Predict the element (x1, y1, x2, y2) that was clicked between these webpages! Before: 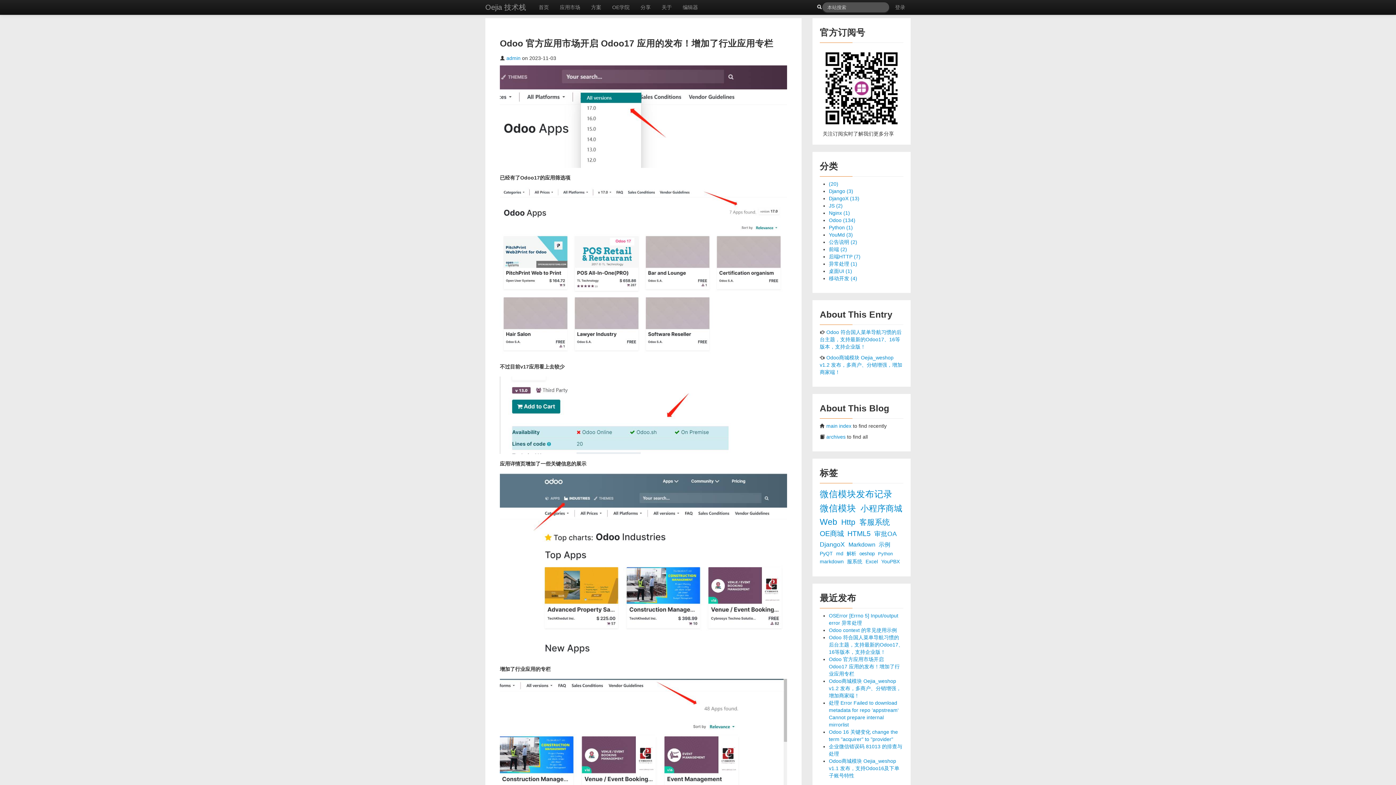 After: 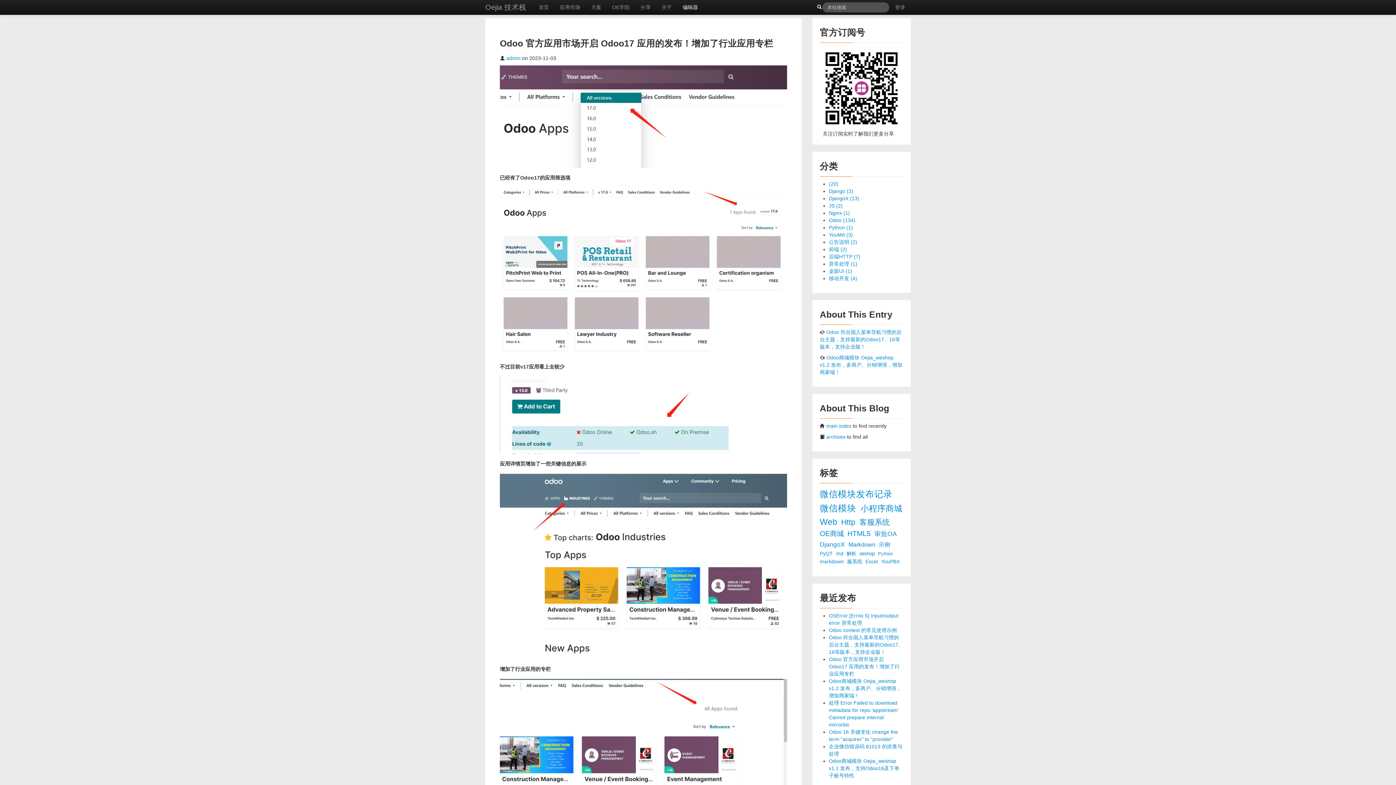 Action: bbox: (677, 0, 703, 14) label: 编辑器